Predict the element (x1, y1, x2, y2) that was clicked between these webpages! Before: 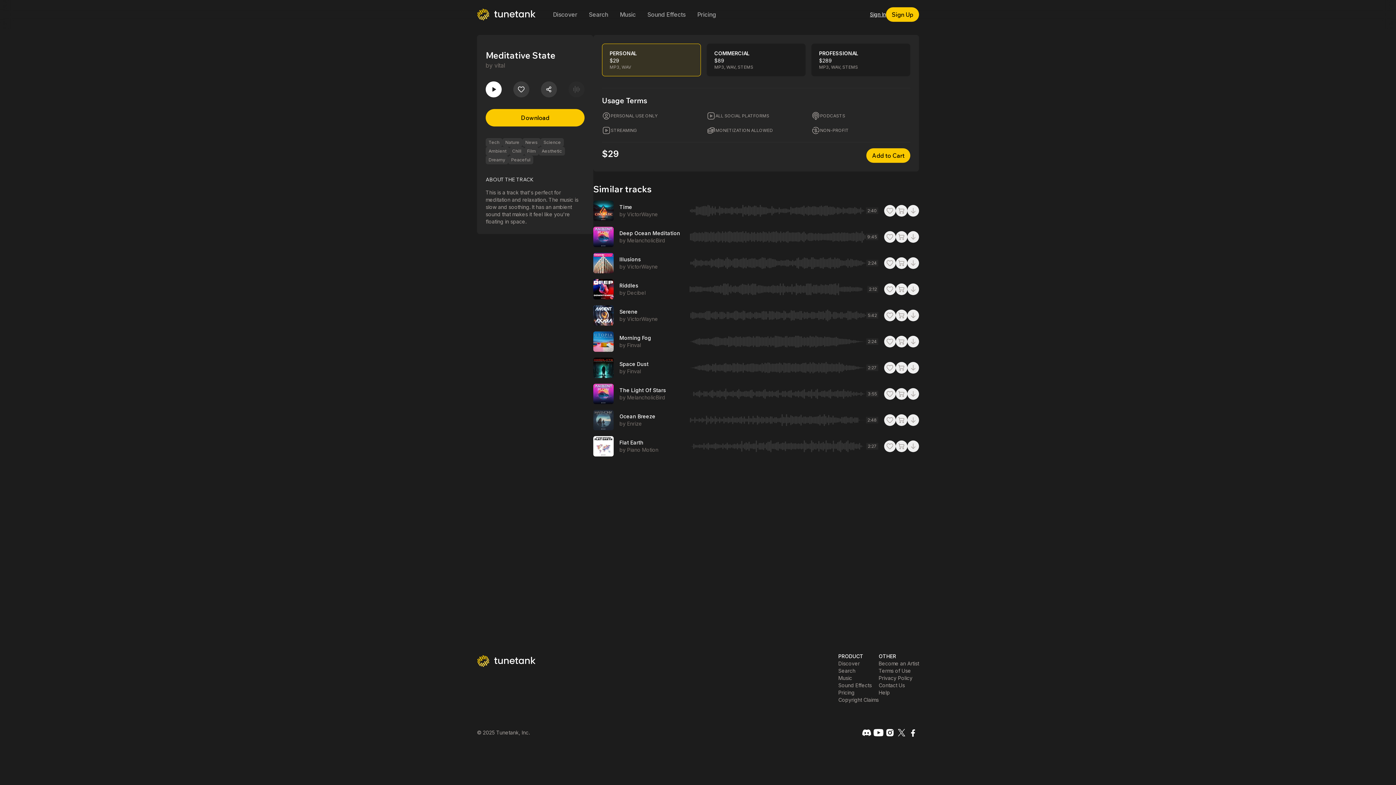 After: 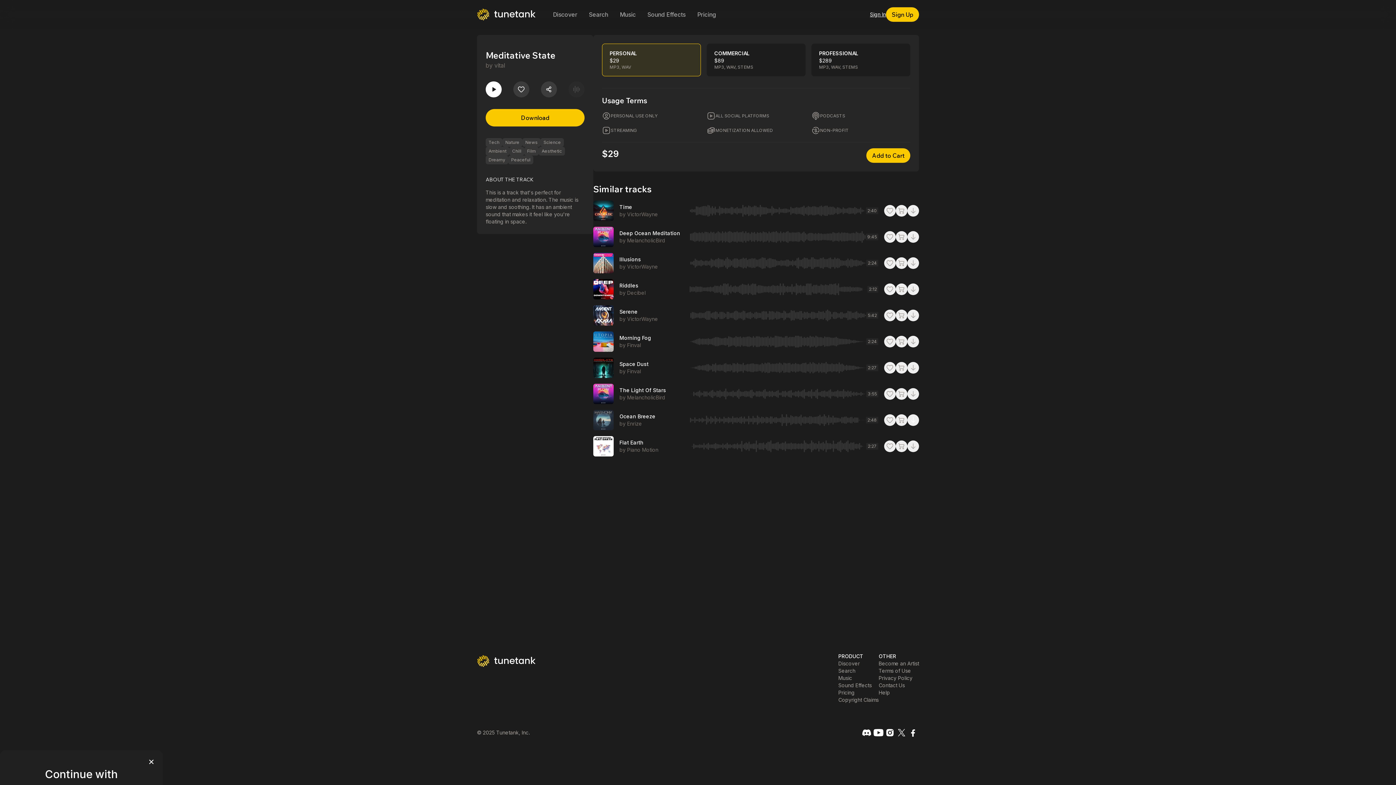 Action: bbox: (907, 414, 919, 426)